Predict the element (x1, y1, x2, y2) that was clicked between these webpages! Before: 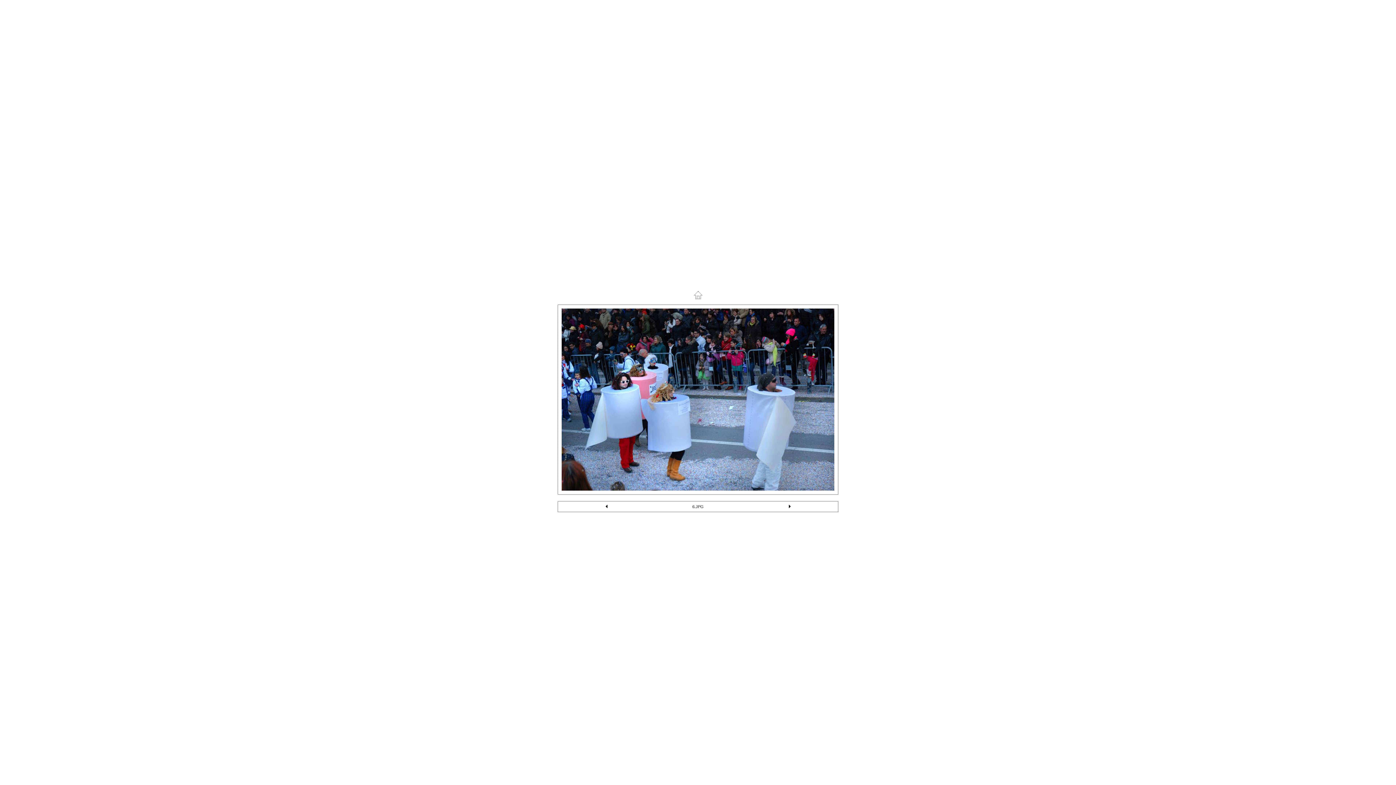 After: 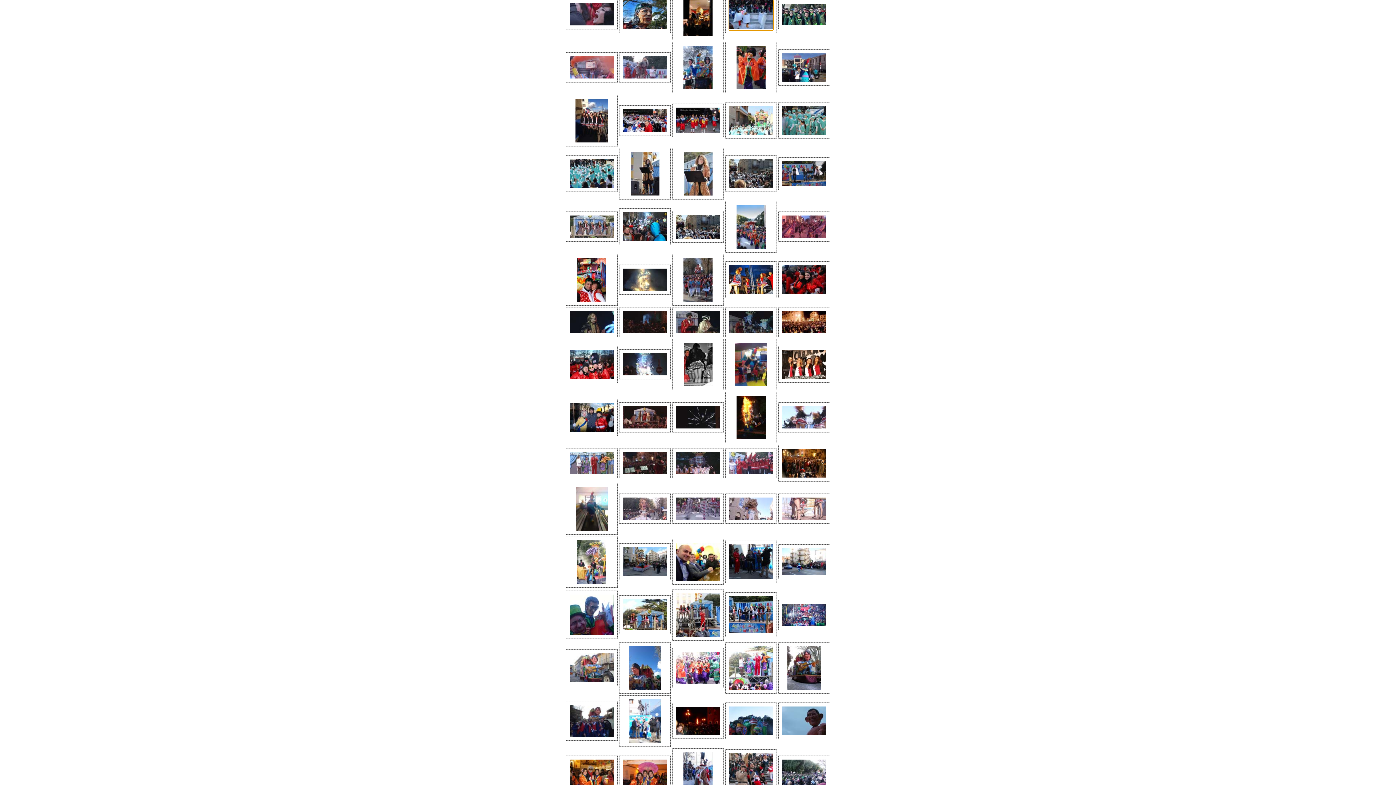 Action: bbox: (561, 485, 834, 492)